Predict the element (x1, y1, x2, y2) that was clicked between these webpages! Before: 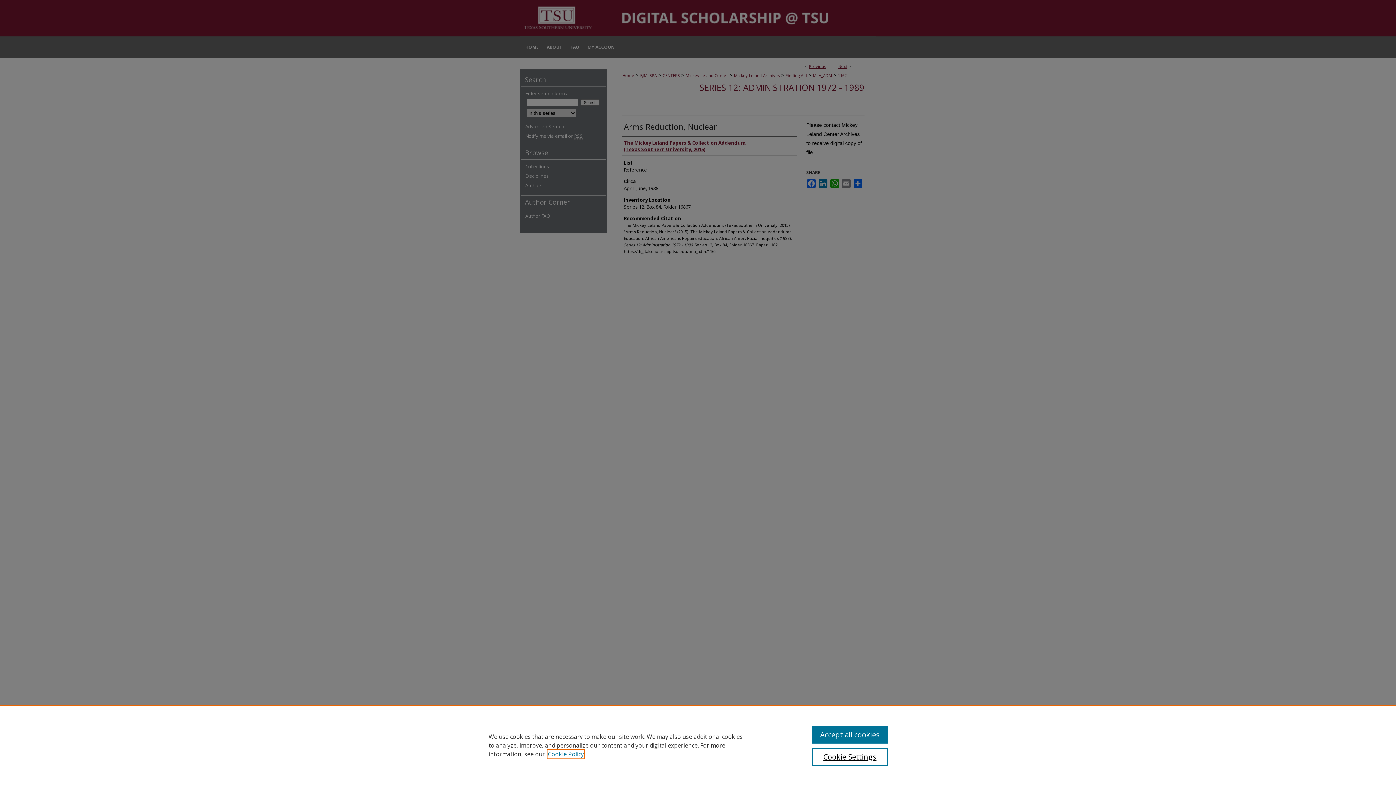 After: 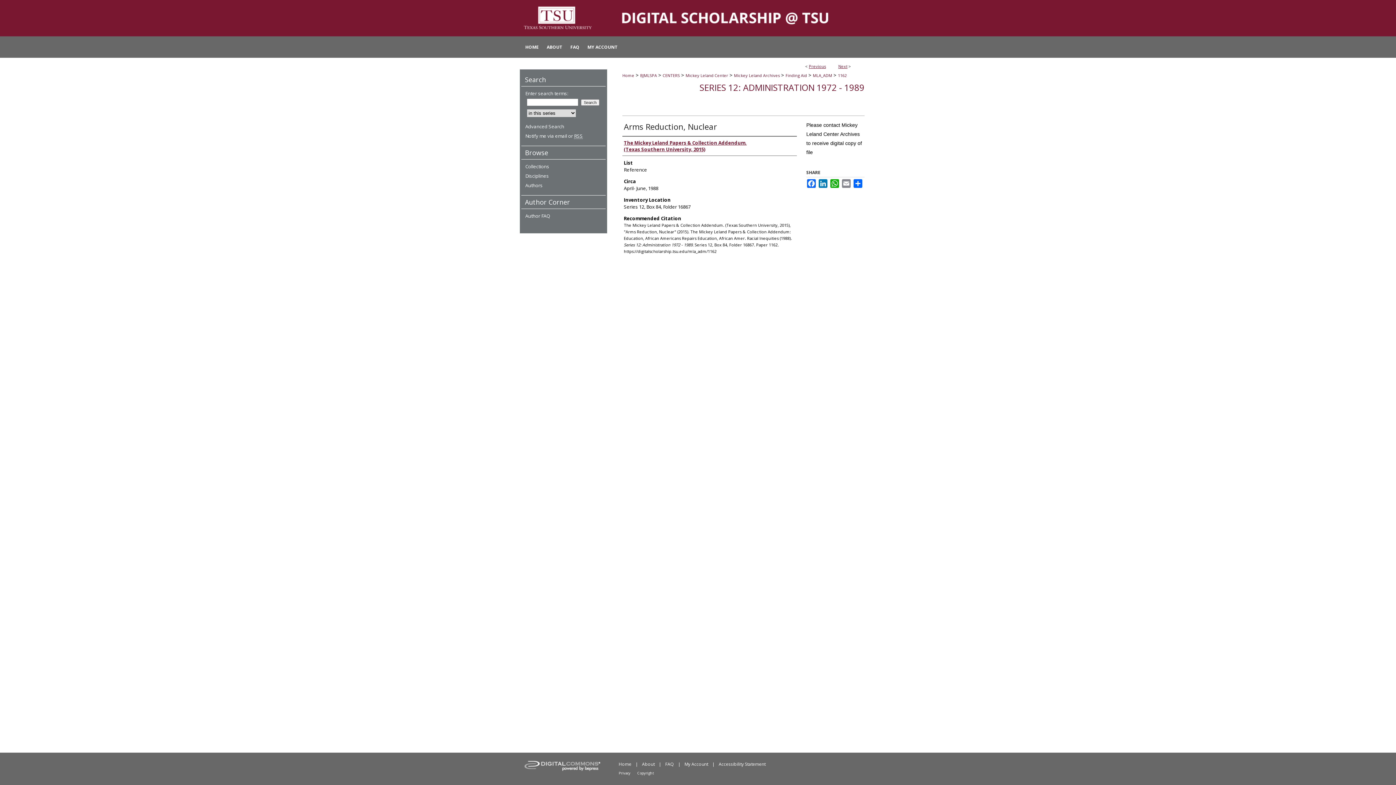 Action: label: Accept all cookies bbox: (812, 726, 887, 744)